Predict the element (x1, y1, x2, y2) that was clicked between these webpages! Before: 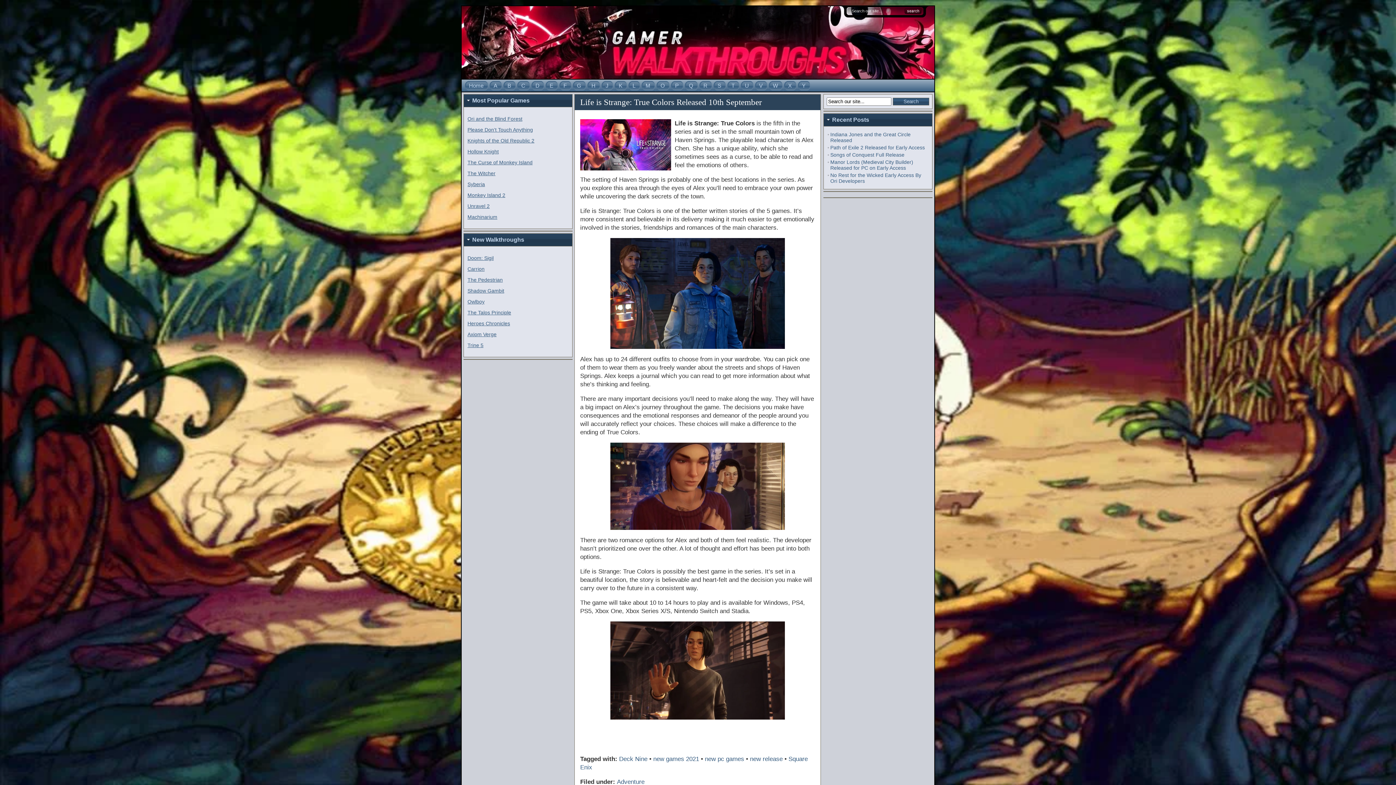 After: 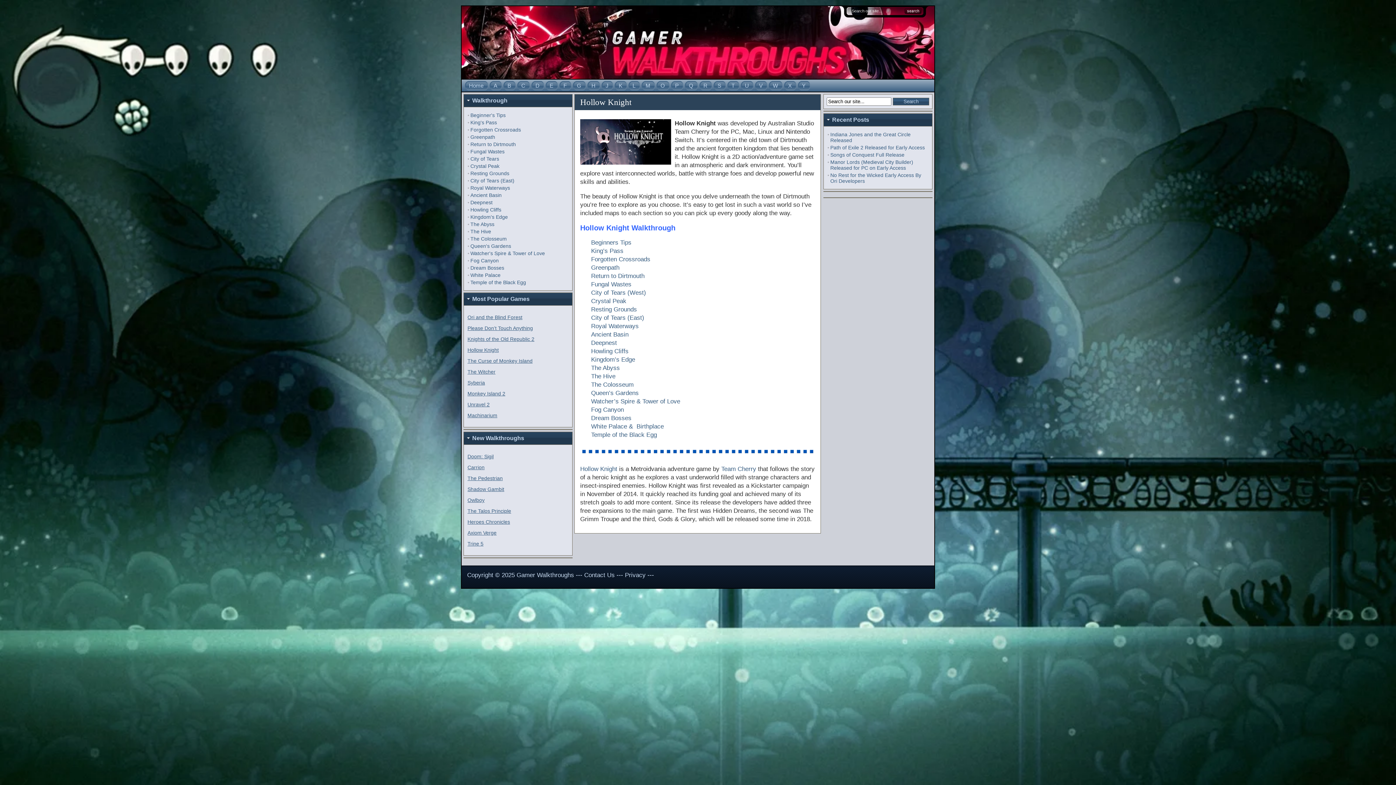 Action: label: Hollow Knight bbox: (467, 148, 498, 154)